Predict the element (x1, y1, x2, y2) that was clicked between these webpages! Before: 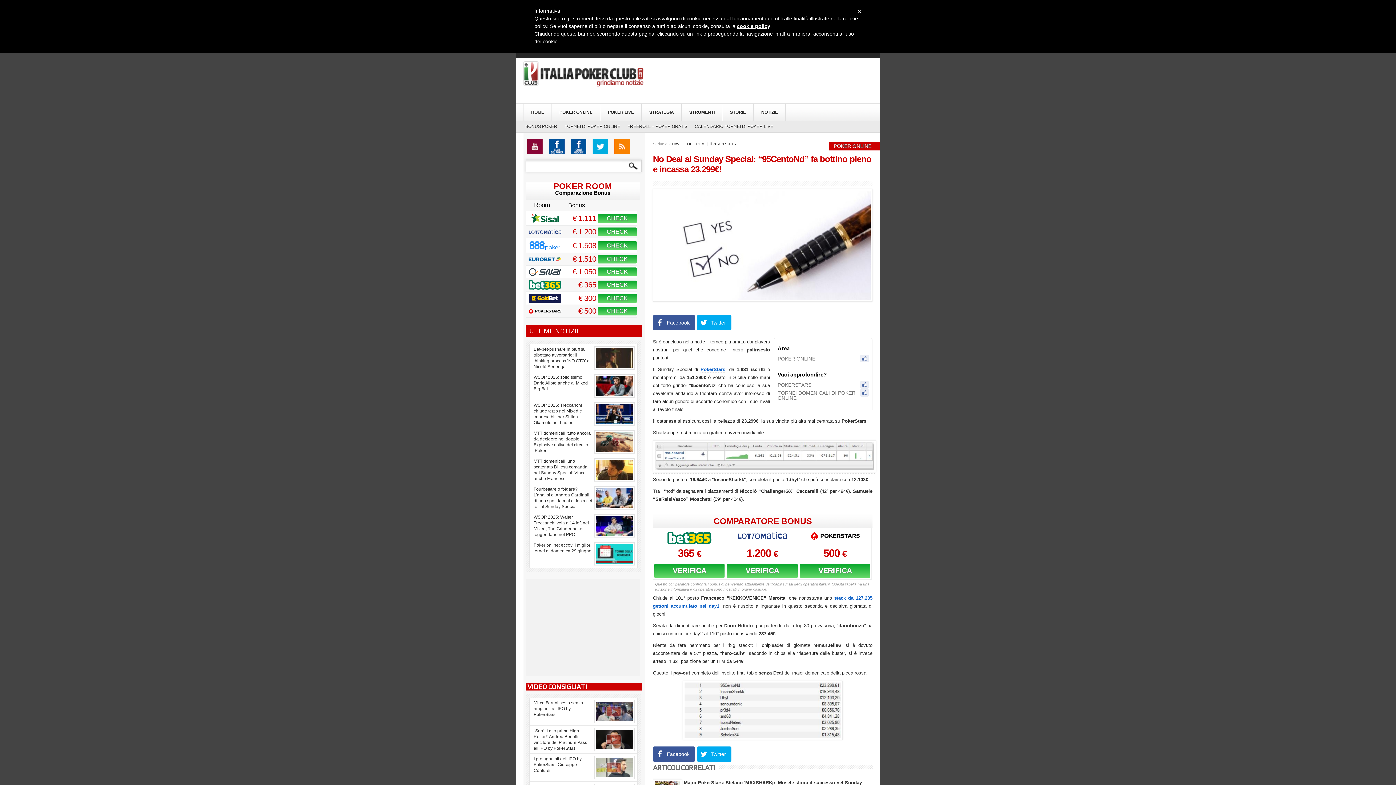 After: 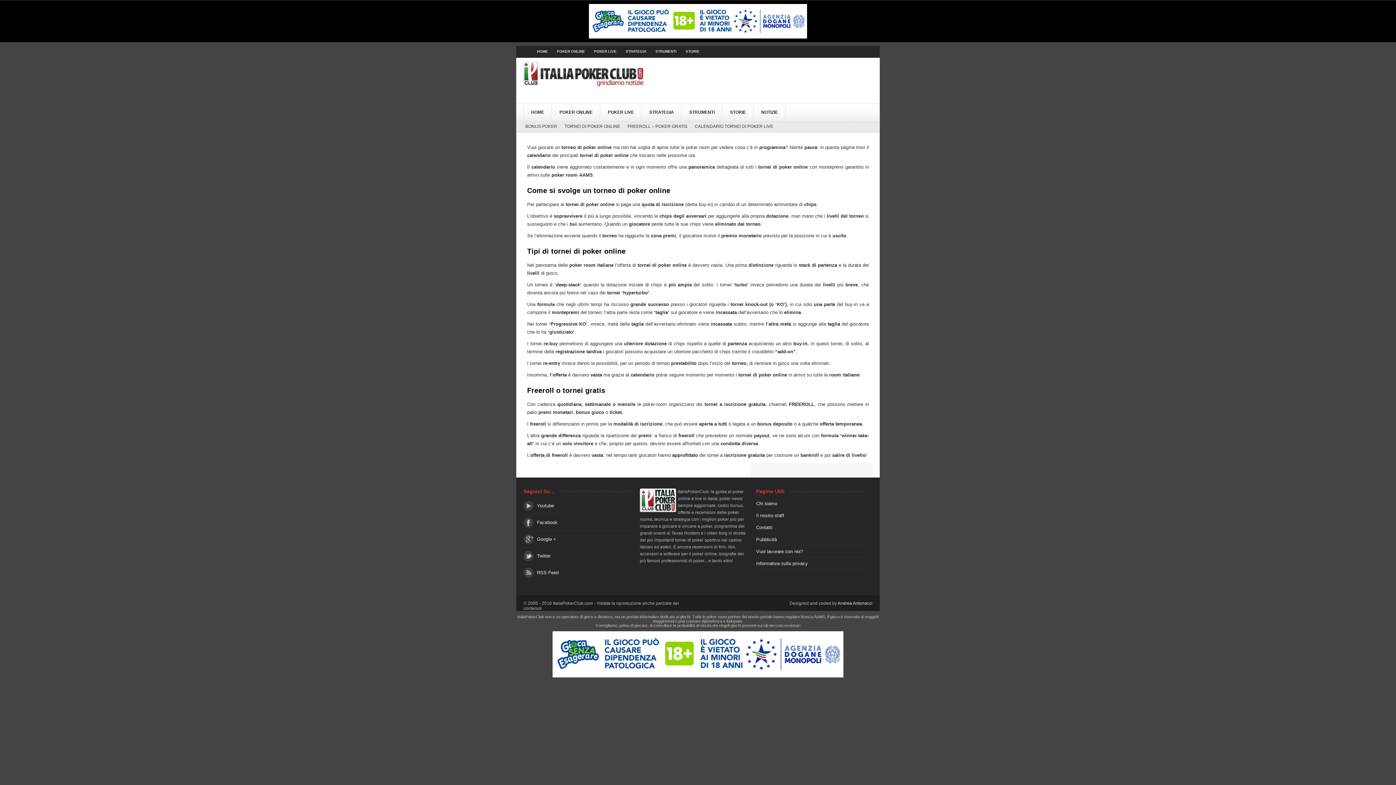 Action: bbox: (564, 121, 620, 131) label: TORNEI DI POKER ONLINE